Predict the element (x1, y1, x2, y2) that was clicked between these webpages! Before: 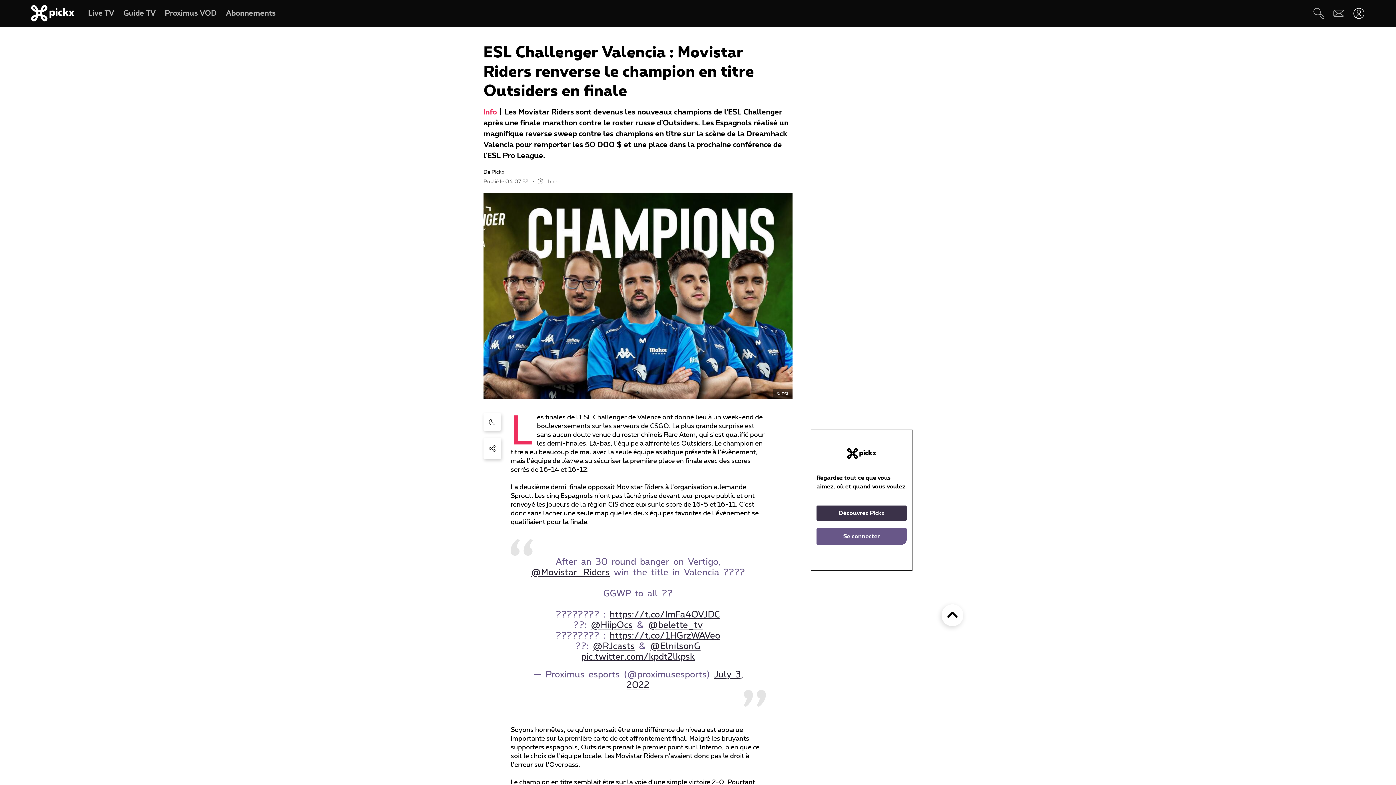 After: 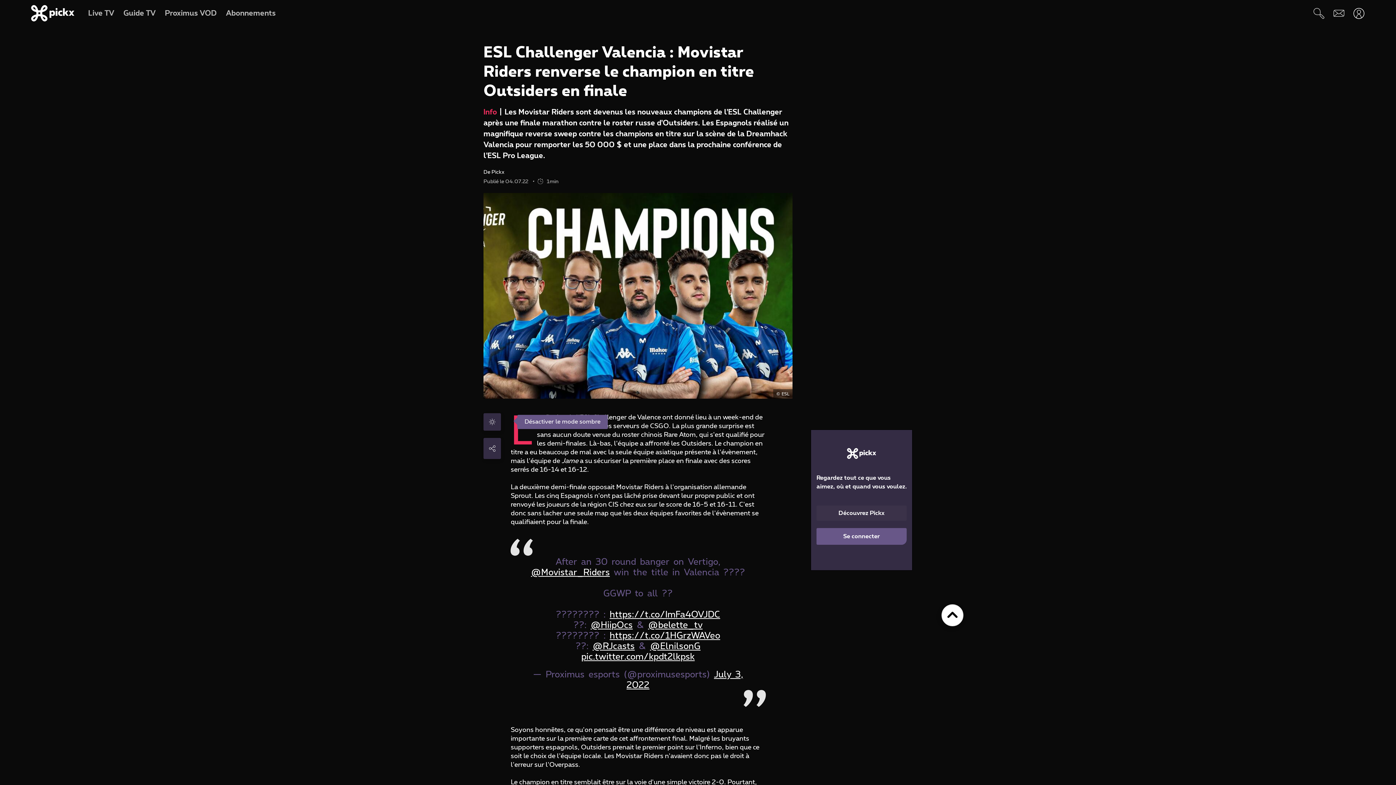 Action: bbox: (483, 411, 501, 432)